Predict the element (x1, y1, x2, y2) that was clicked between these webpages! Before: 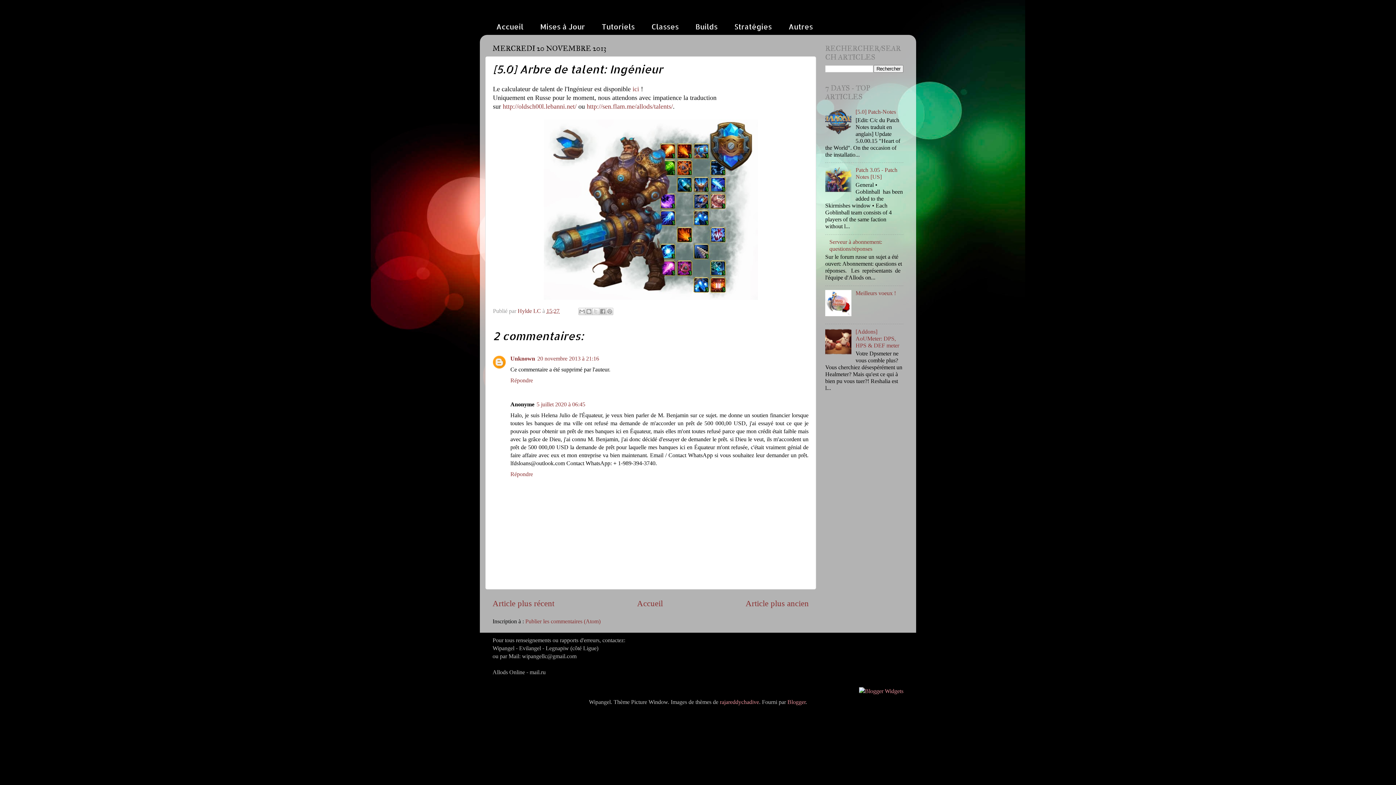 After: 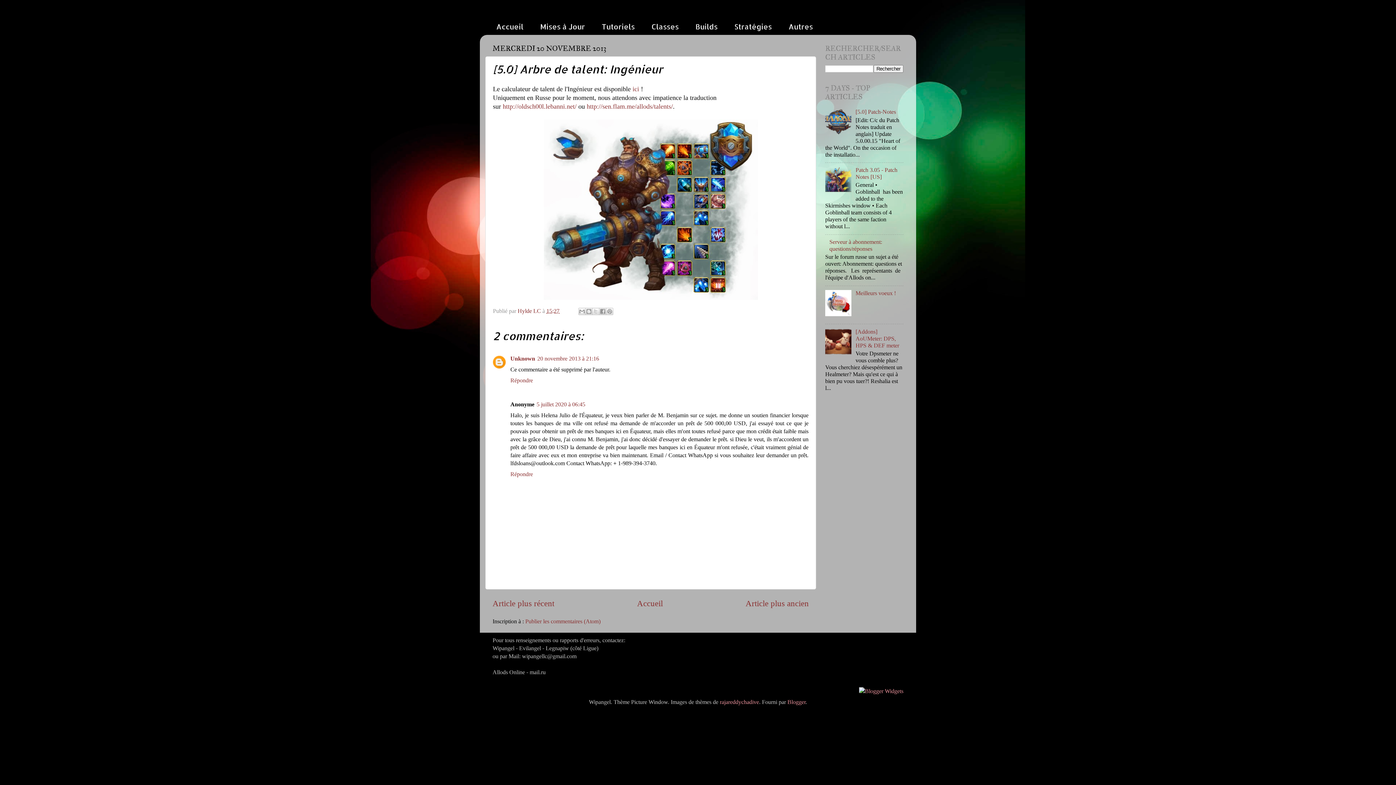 Action: bbox: (825, 349, 853, 356)